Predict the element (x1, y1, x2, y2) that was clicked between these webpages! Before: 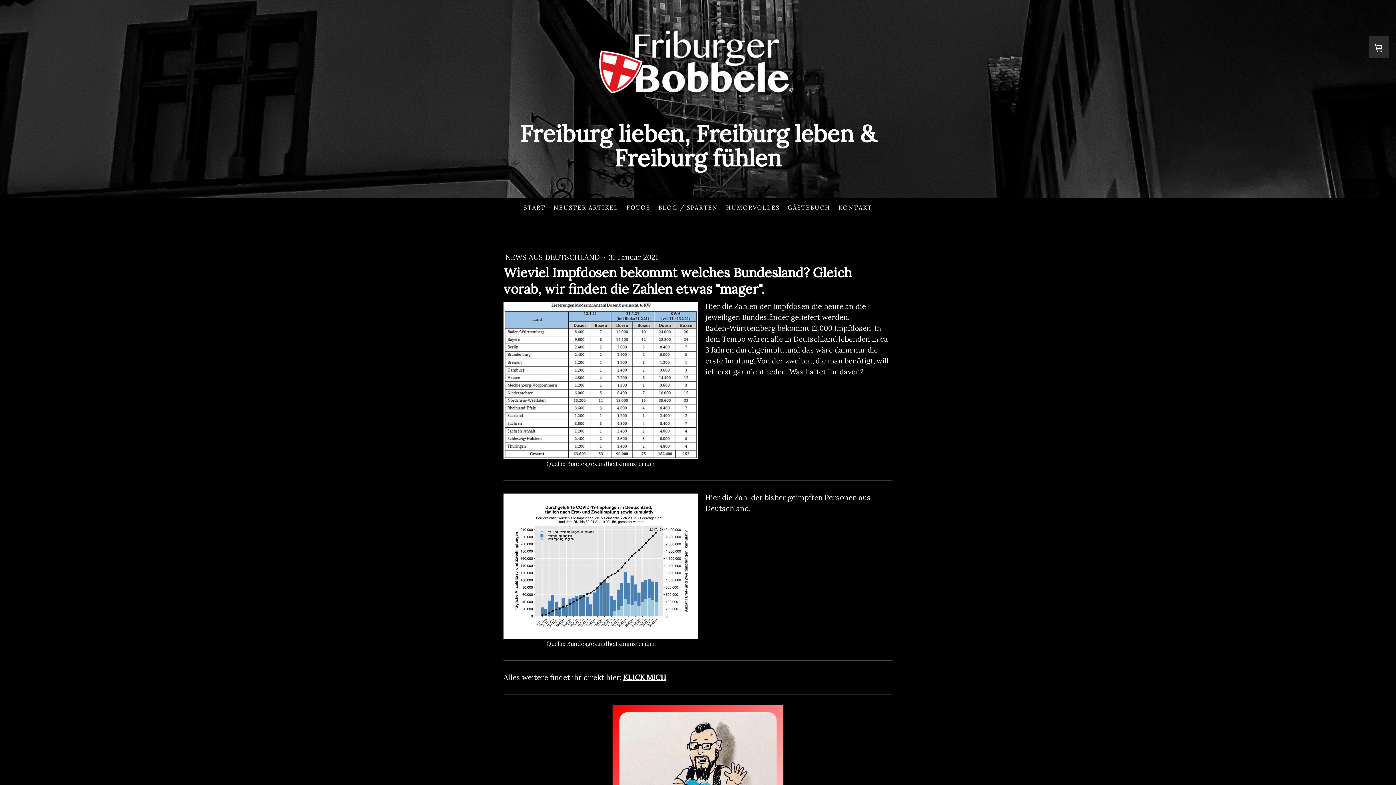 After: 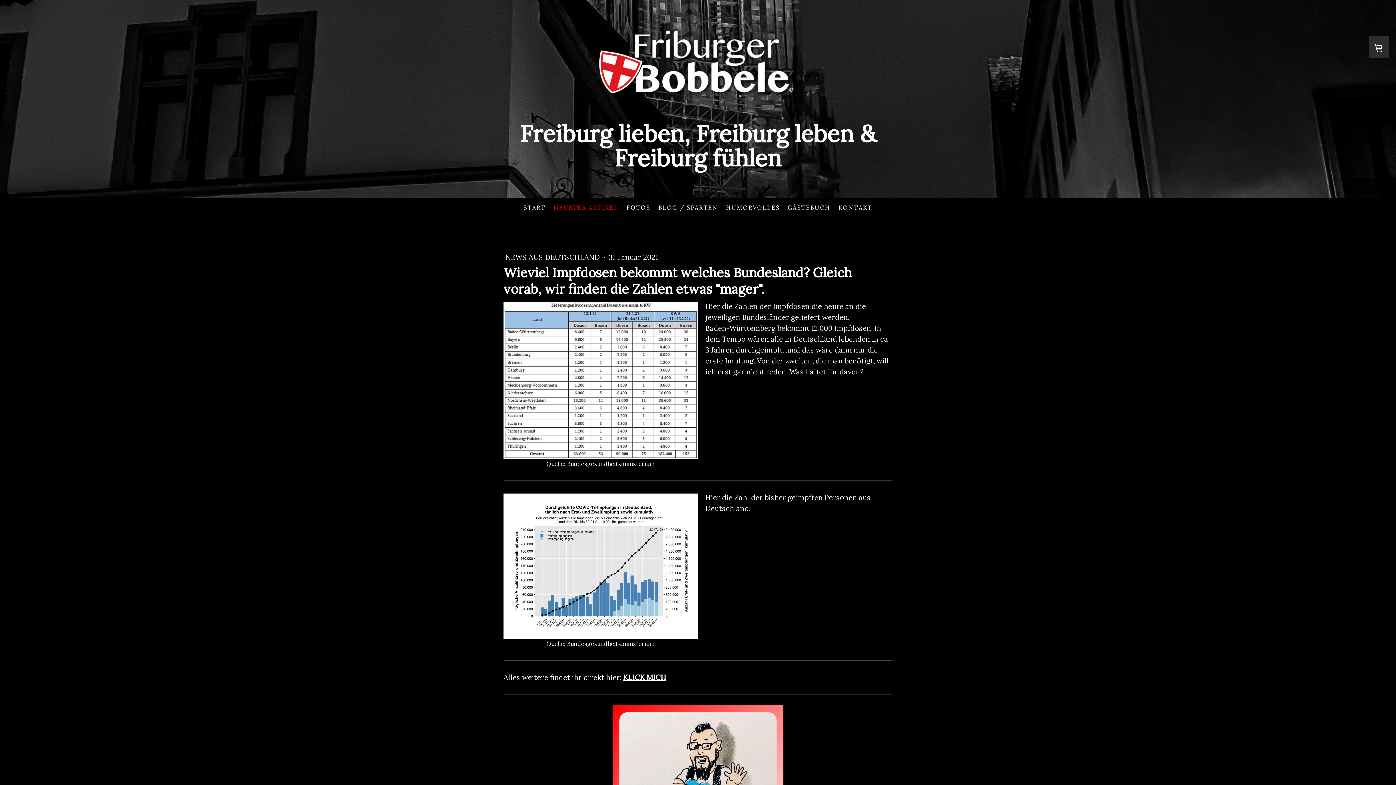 Action: label: NEUSTER ARTIKEL bbox: (549, 199, 622, 215)